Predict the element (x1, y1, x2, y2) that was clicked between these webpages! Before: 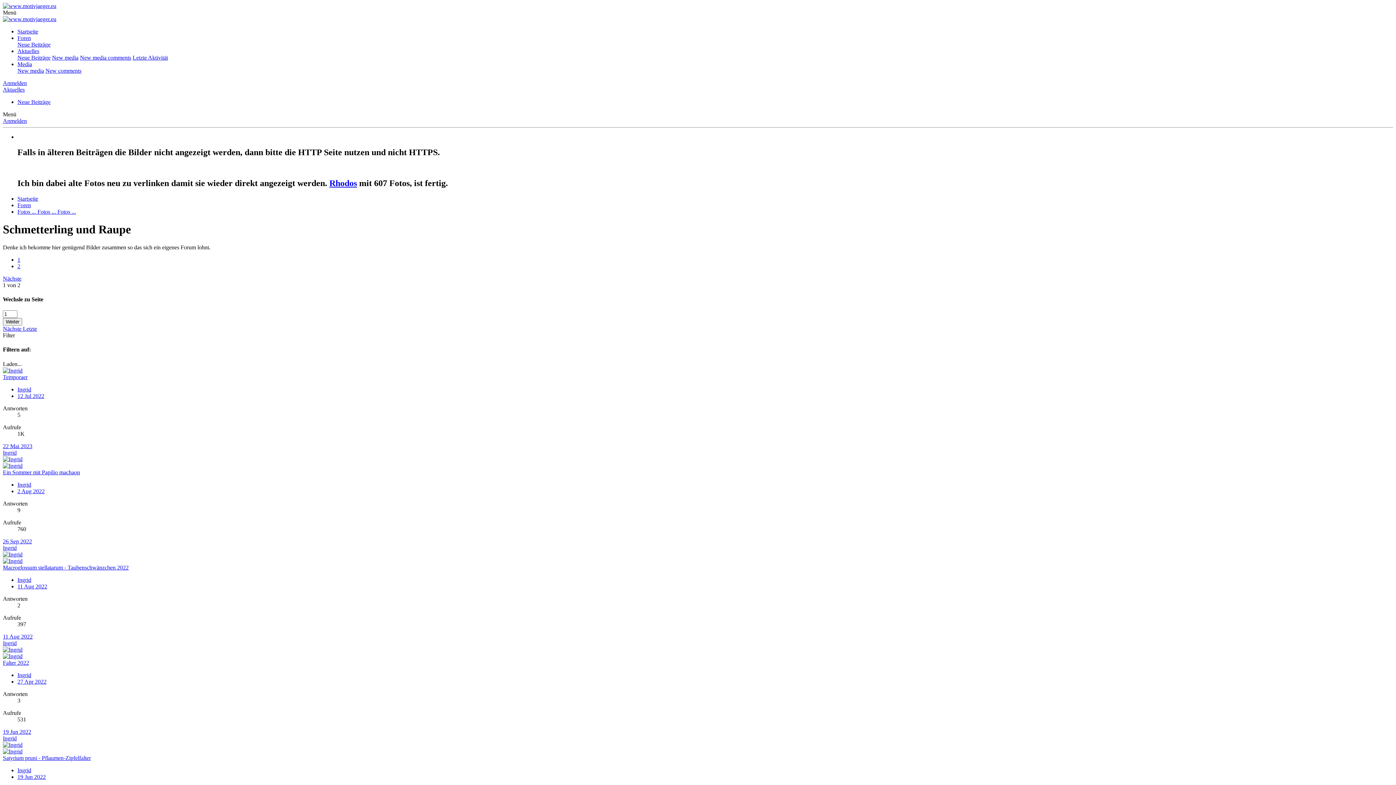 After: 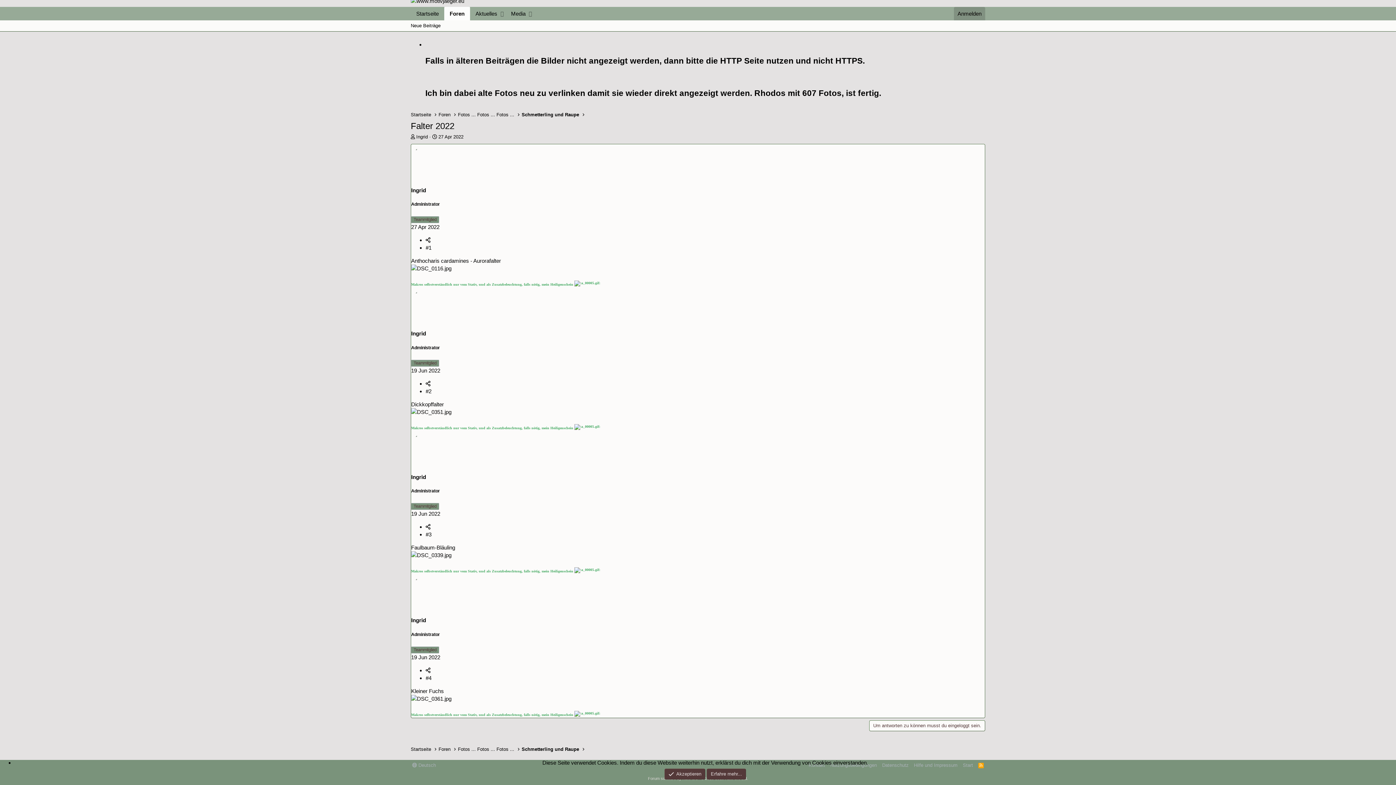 Action: label: 19 Jun 2022 bbox: (2, 728, 31, 735)